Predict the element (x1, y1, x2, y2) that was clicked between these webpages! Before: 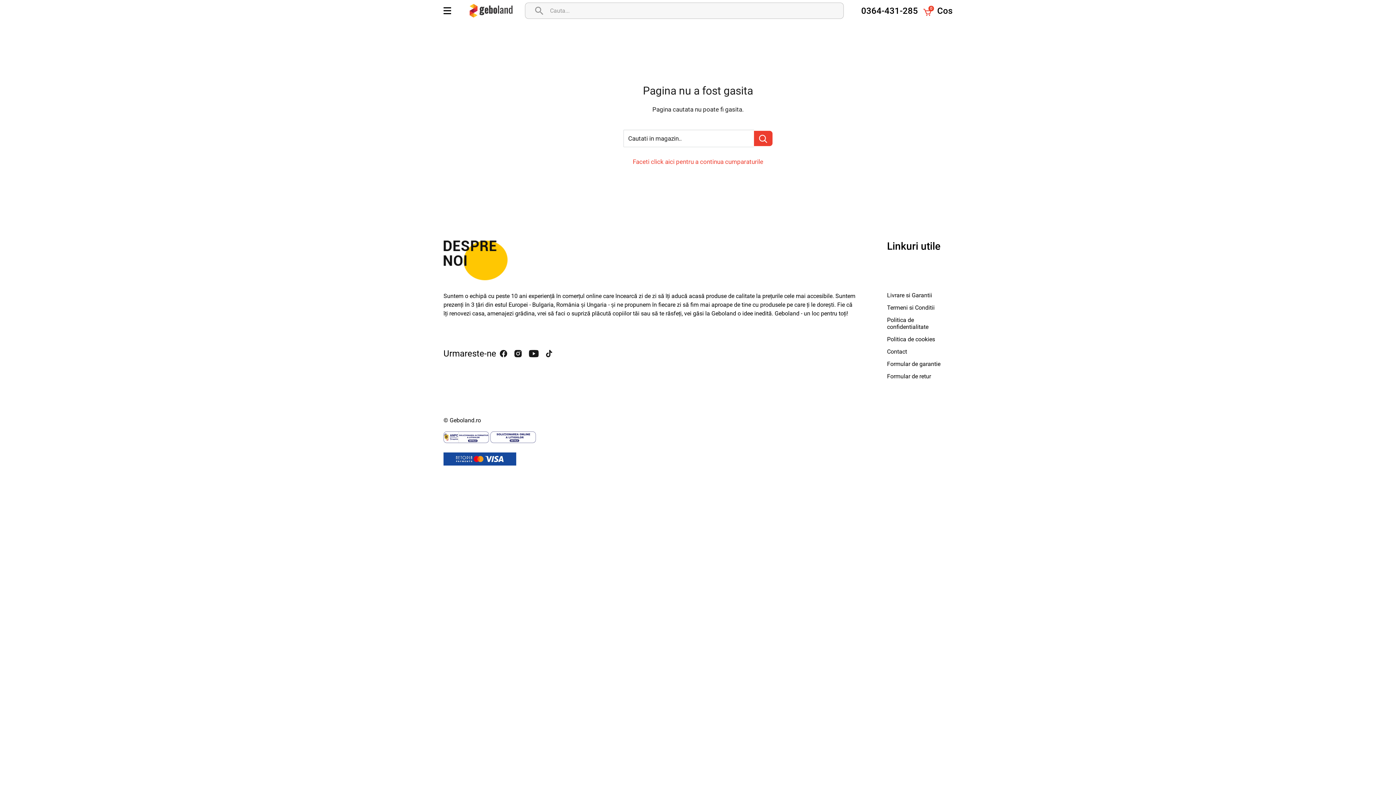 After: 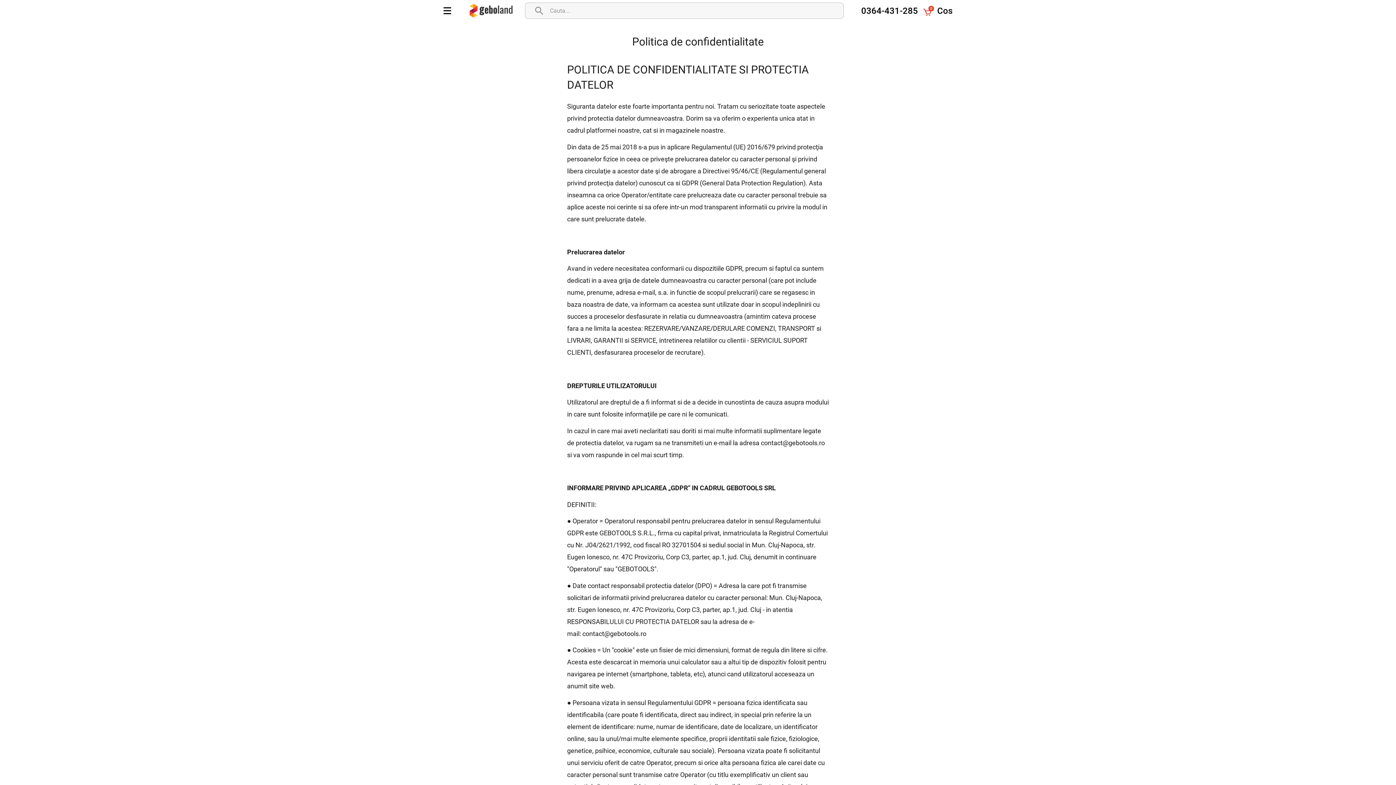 Action: label: Politica de confidentialitate bbox: (887, 316, 952, 336)